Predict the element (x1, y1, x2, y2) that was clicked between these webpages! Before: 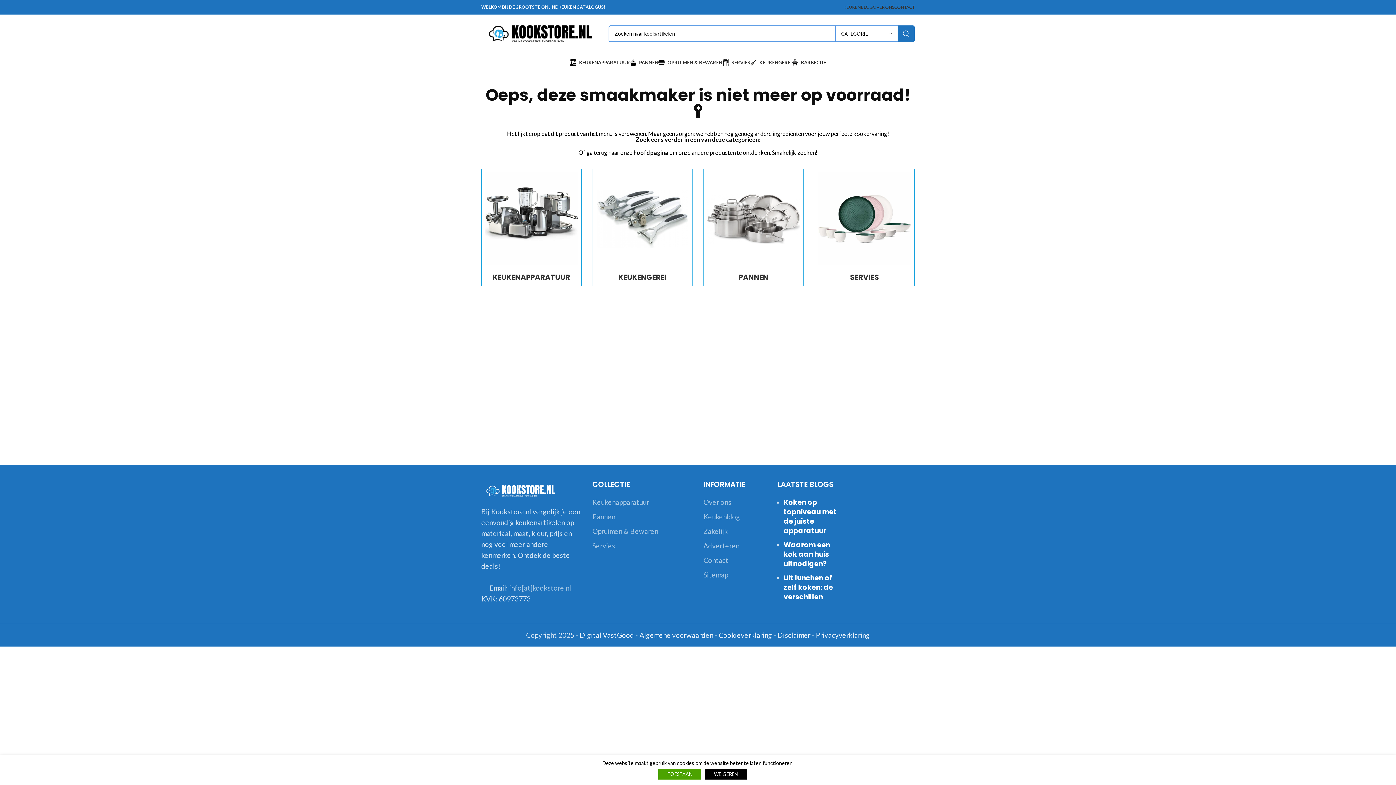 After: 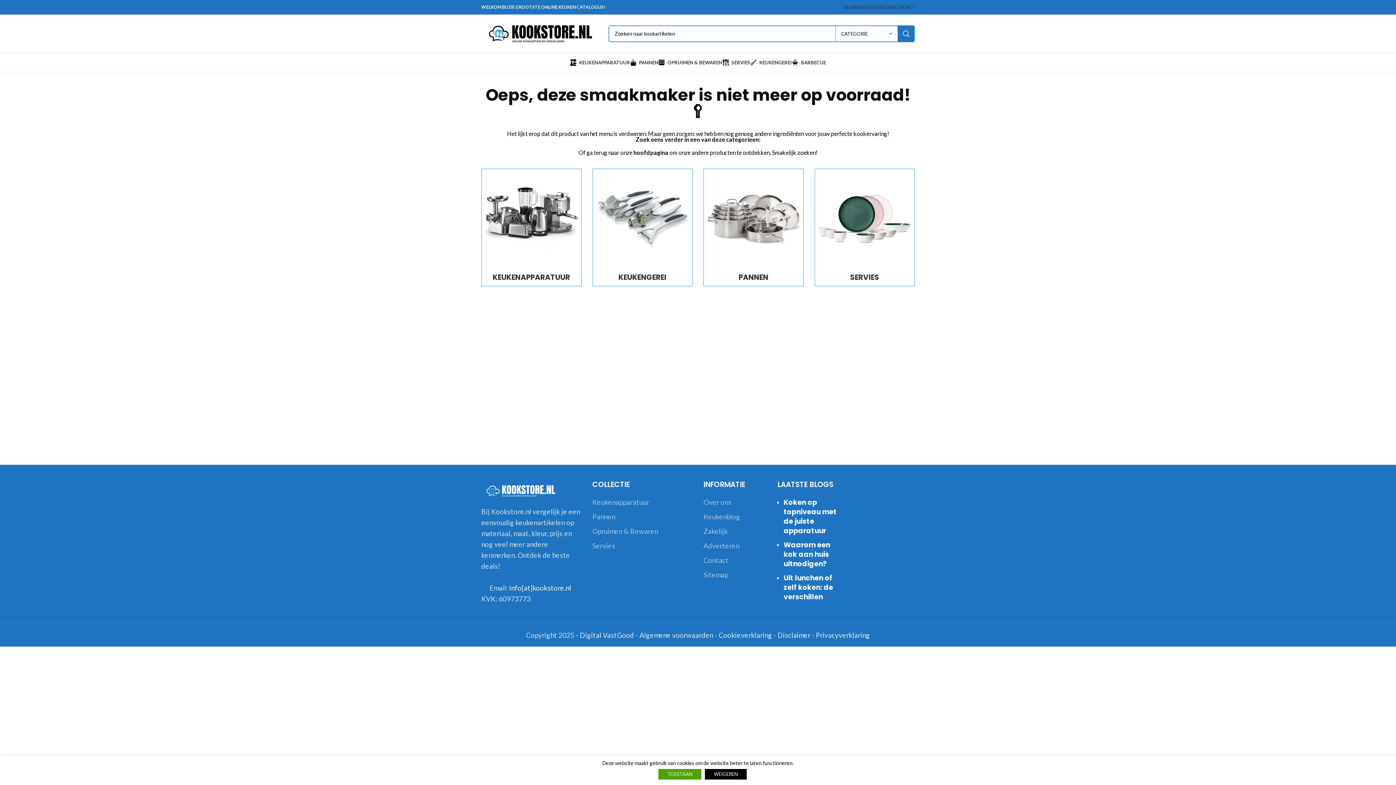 Action: bbox: (509, 584, 571, 592) label: info[at]kookstore.nl